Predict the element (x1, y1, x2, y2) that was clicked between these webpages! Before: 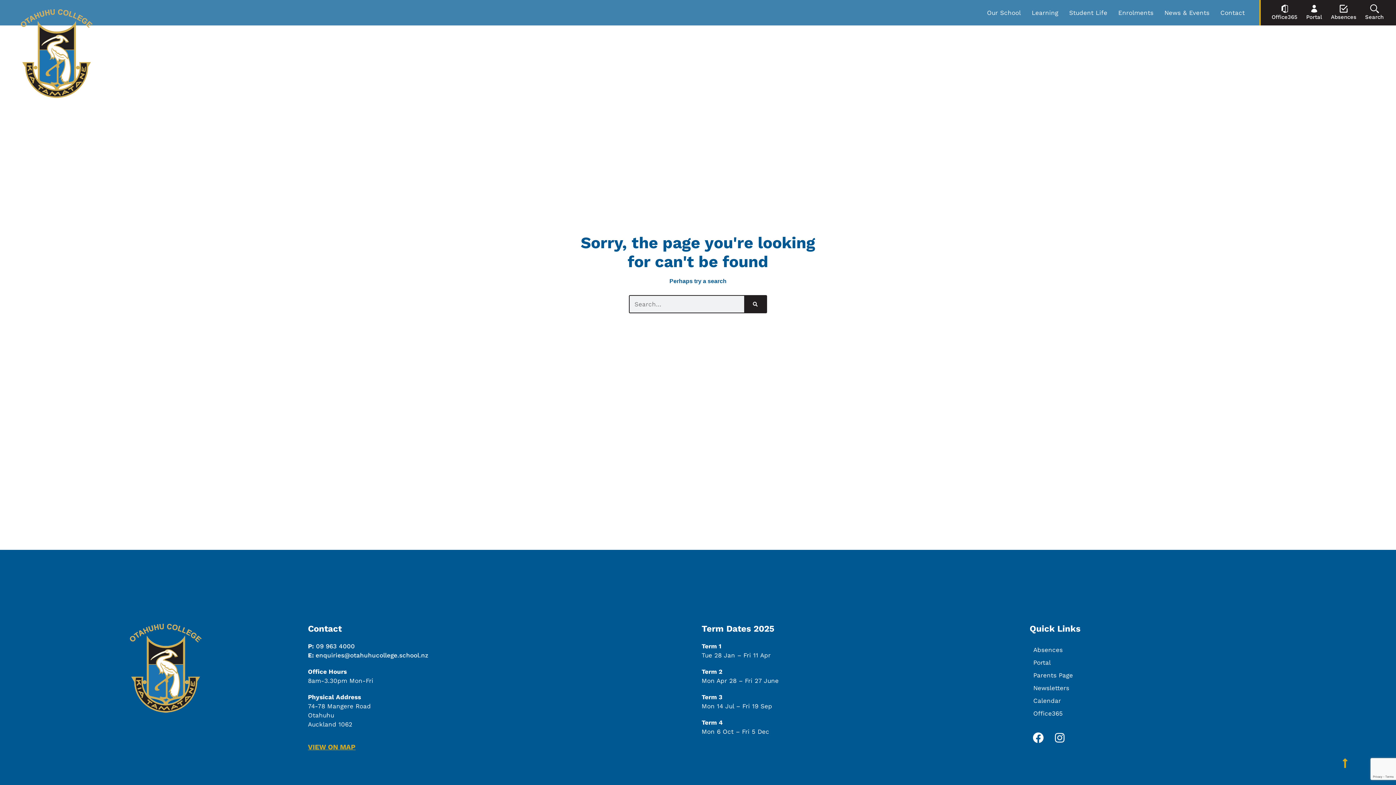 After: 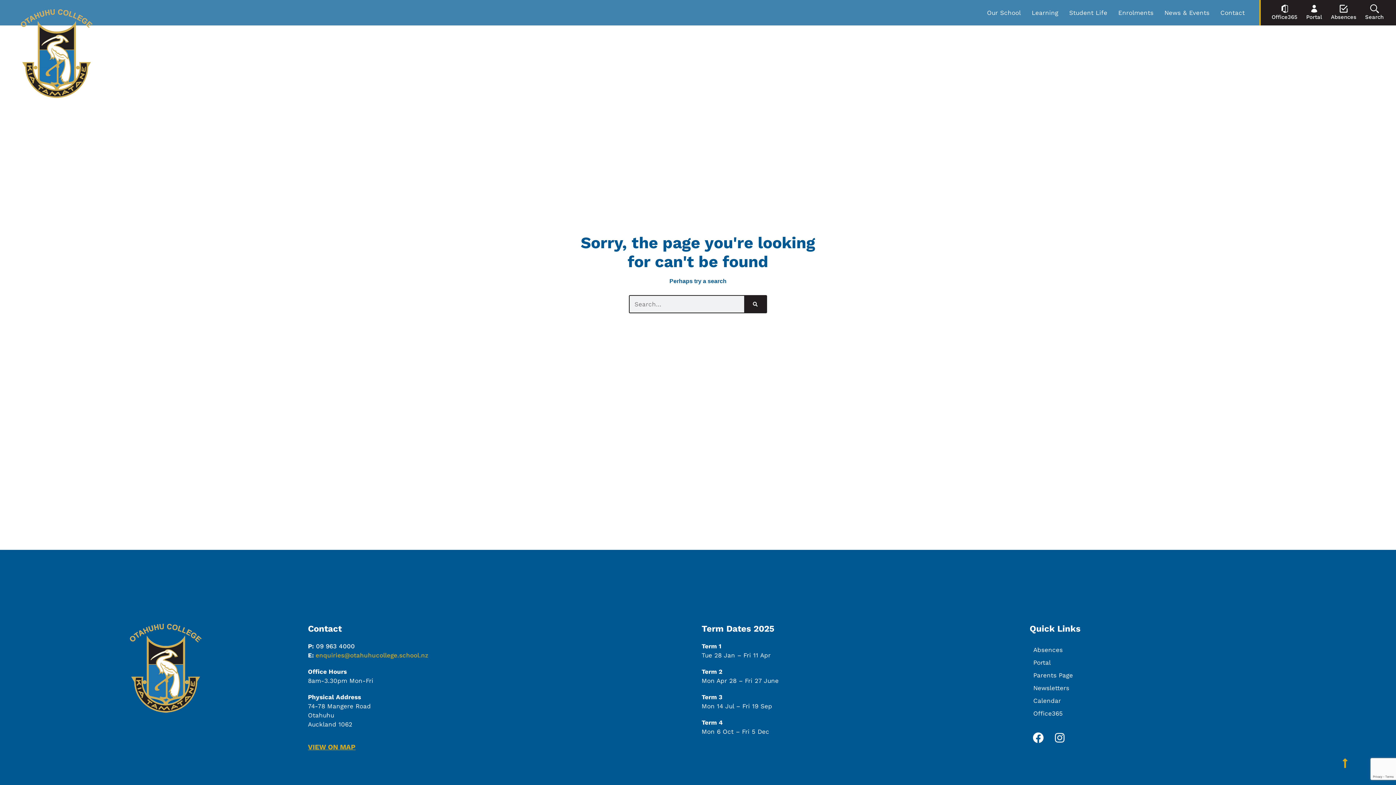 Action: label: enquiries@otahuhucollege.school.nz bbox: (315, 652, 428, 659)